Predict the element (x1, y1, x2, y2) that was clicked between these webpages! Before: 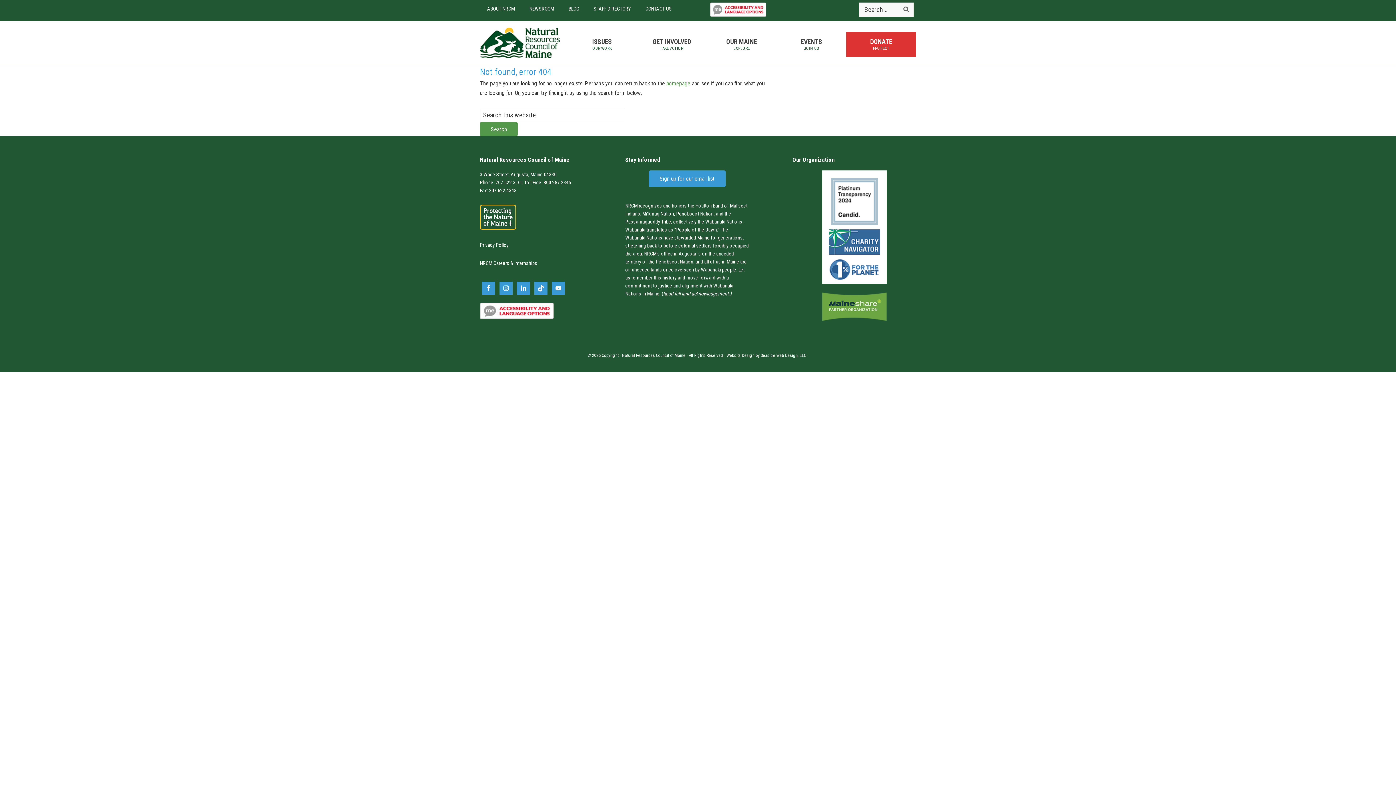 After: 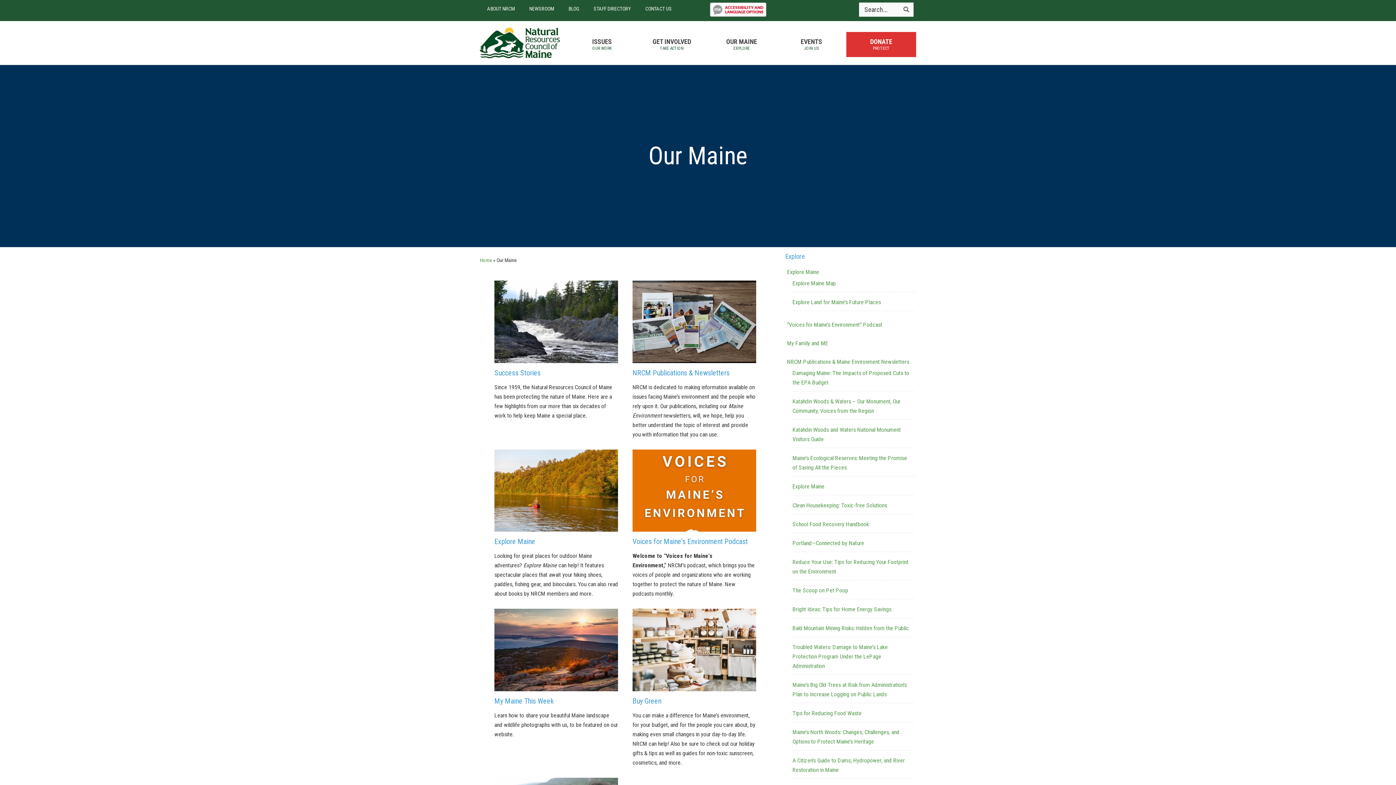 Action: label: OUR MAINE
EXPLORE bbox: (706, 32, 776, 57)